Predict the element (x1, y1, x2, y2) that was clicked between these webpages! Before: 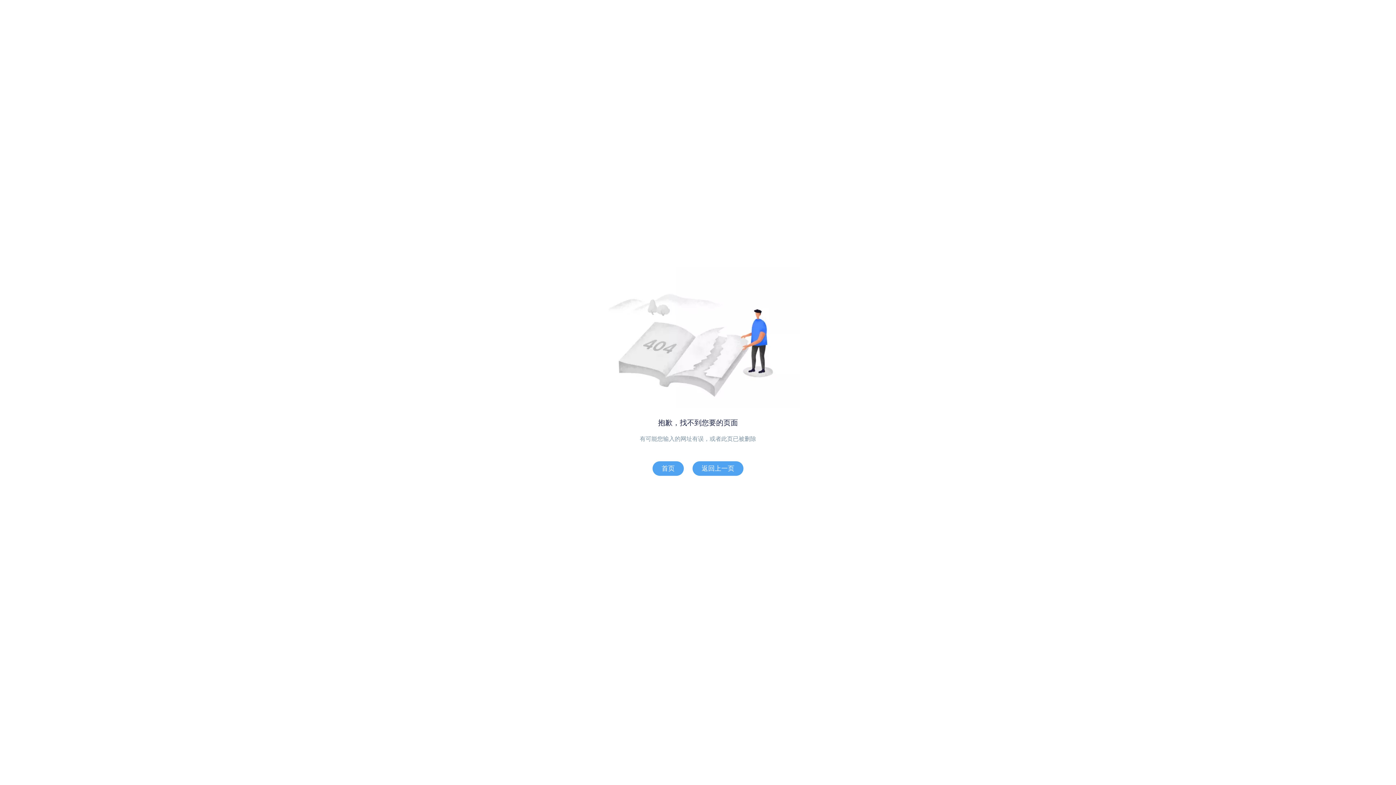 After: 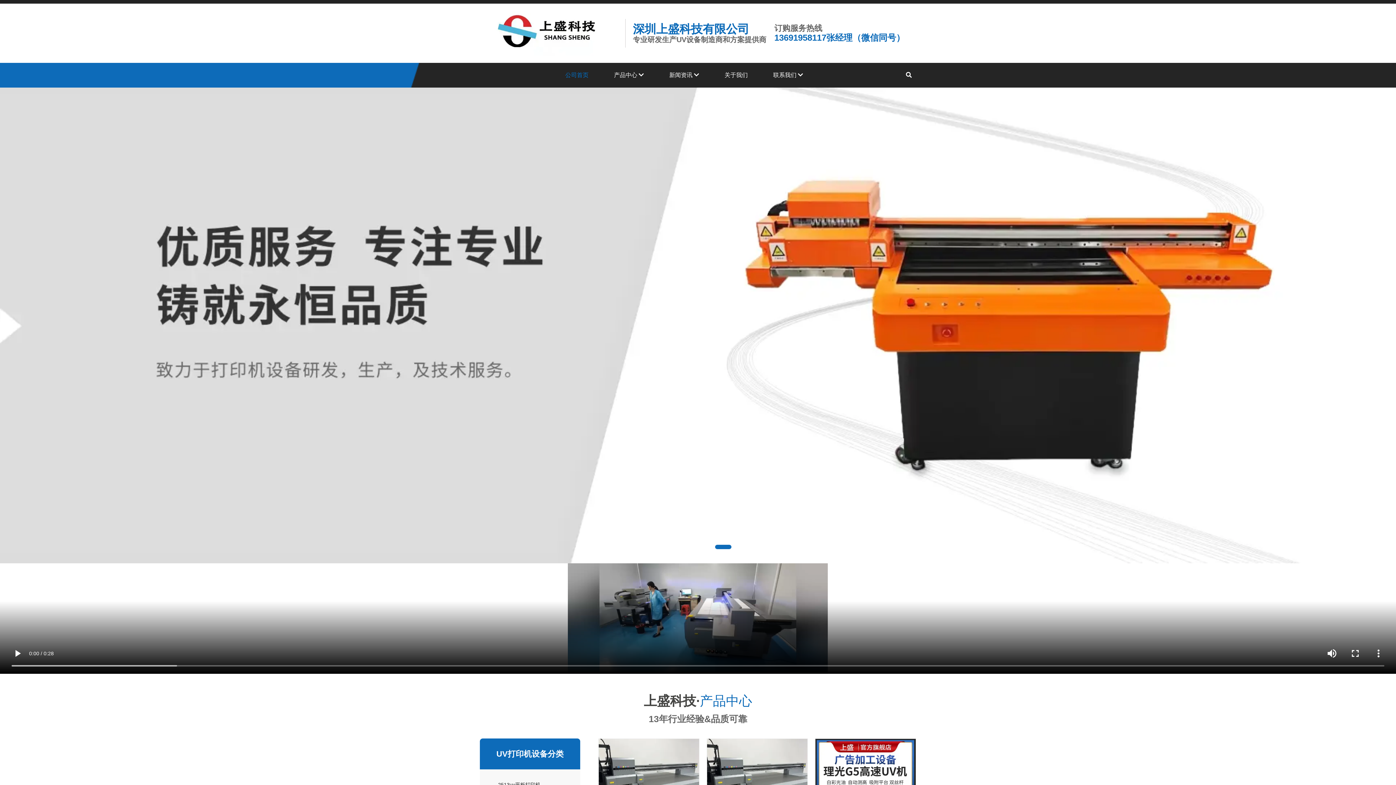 Action: bbox: (652, 461, 684, 476) label: 首页